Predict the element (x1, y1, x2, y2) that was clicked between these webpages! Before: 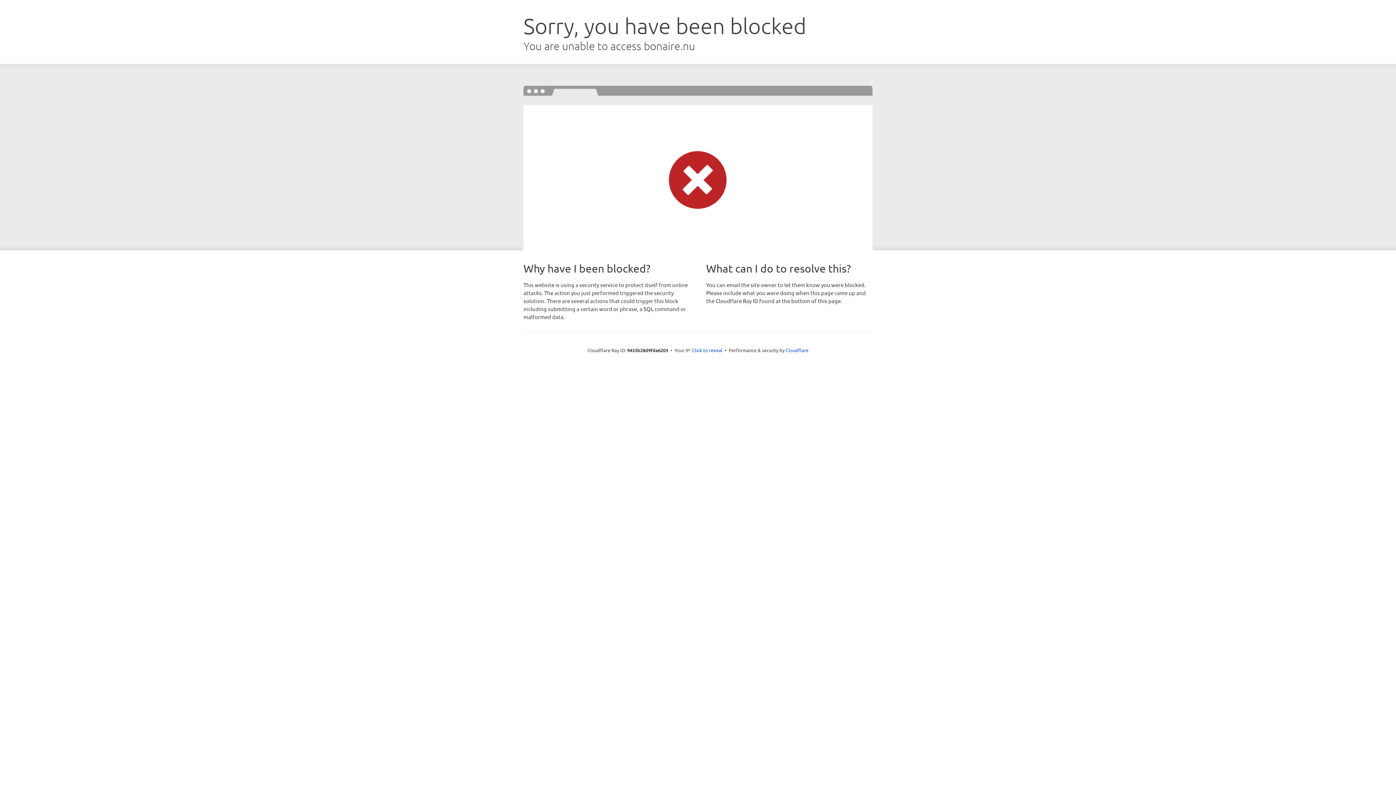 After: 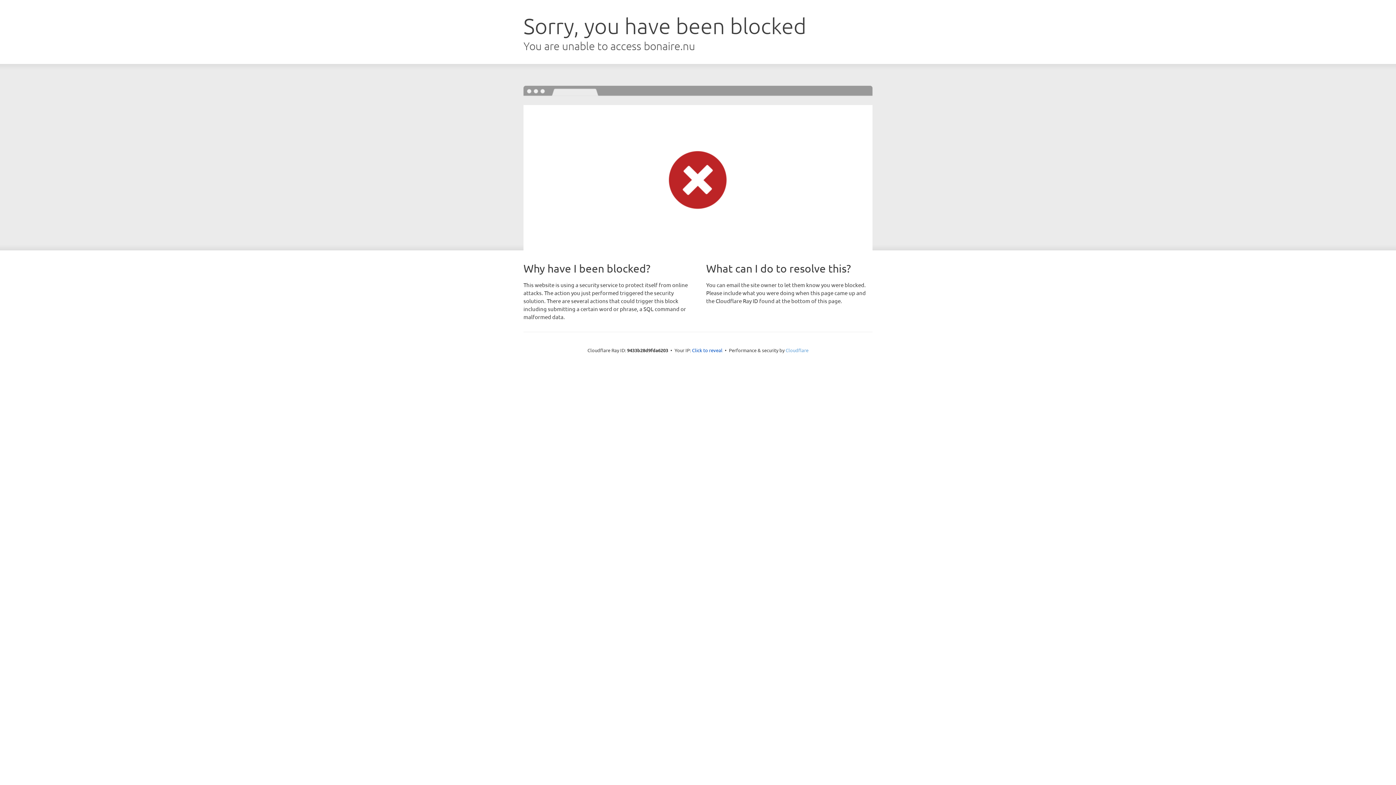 Action: bbox: (785, 347, 808, 353) label: Cloudflare